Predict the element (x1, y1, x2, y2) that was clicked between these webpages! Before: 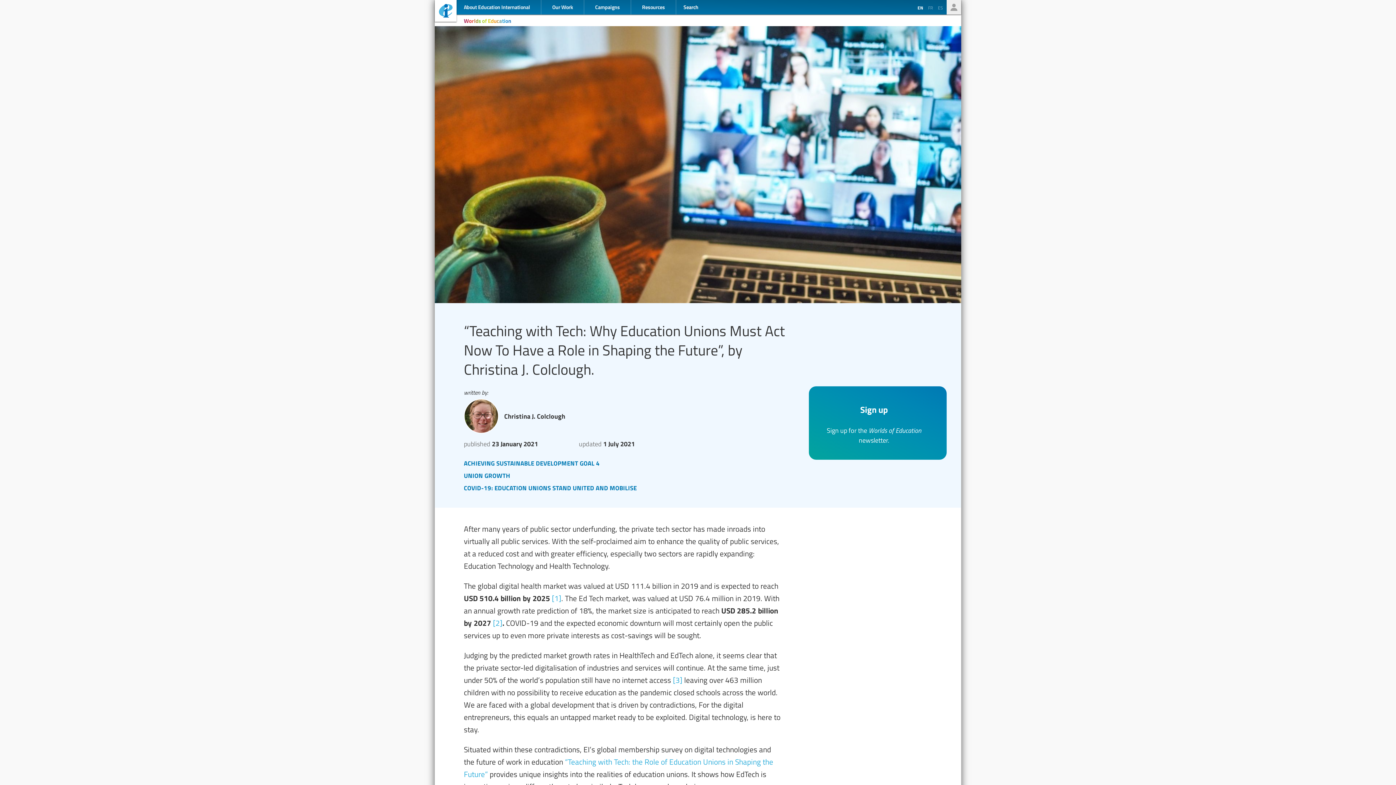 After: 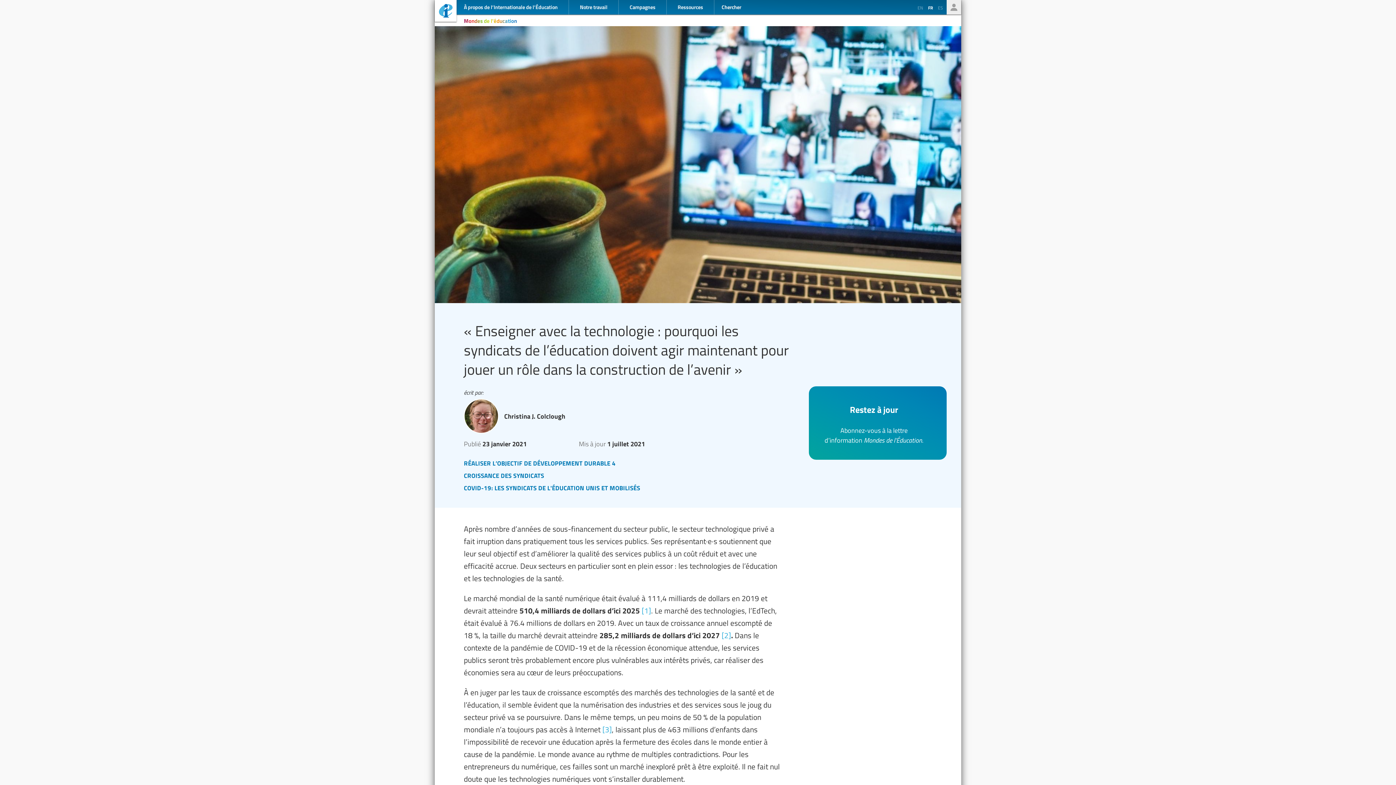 Action: bbox: (926, 4, 934, 11) label: FR